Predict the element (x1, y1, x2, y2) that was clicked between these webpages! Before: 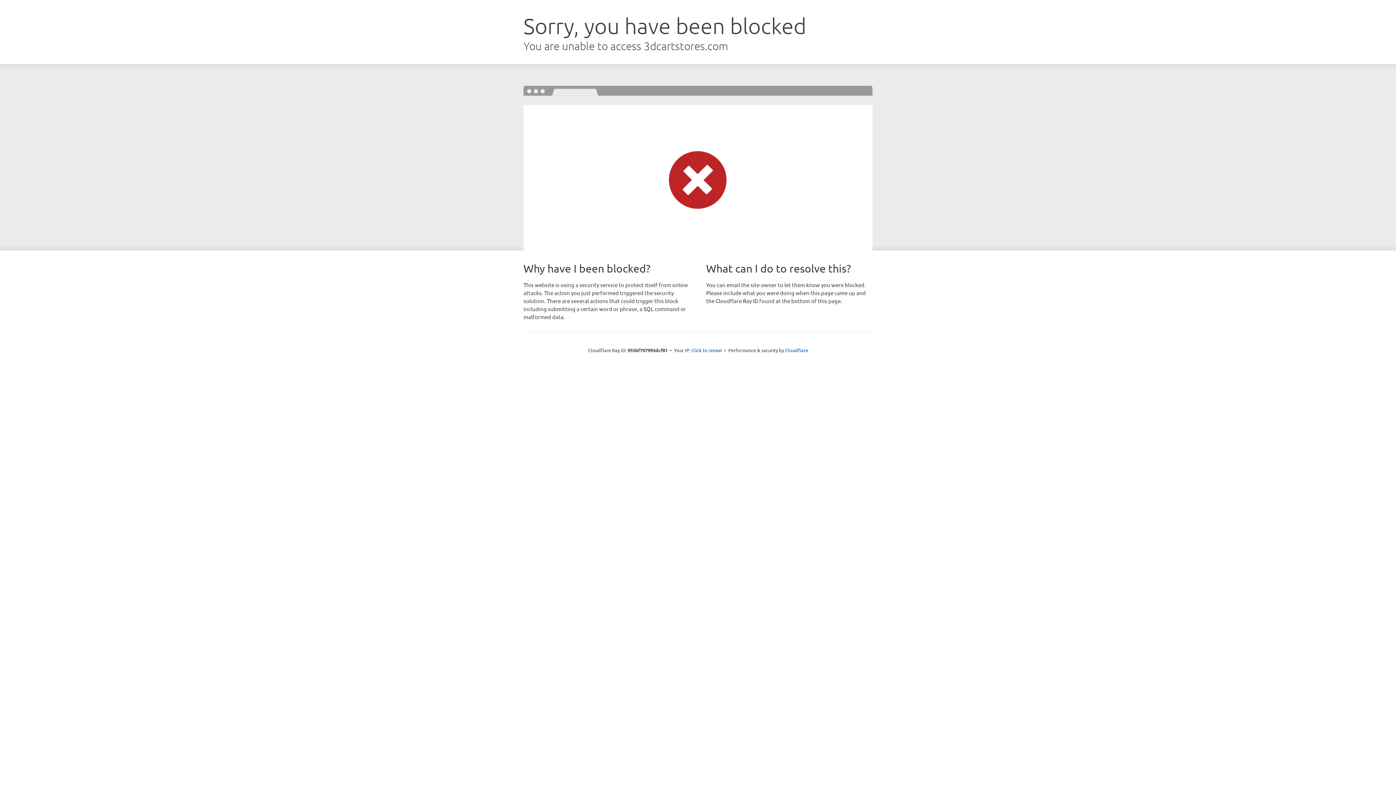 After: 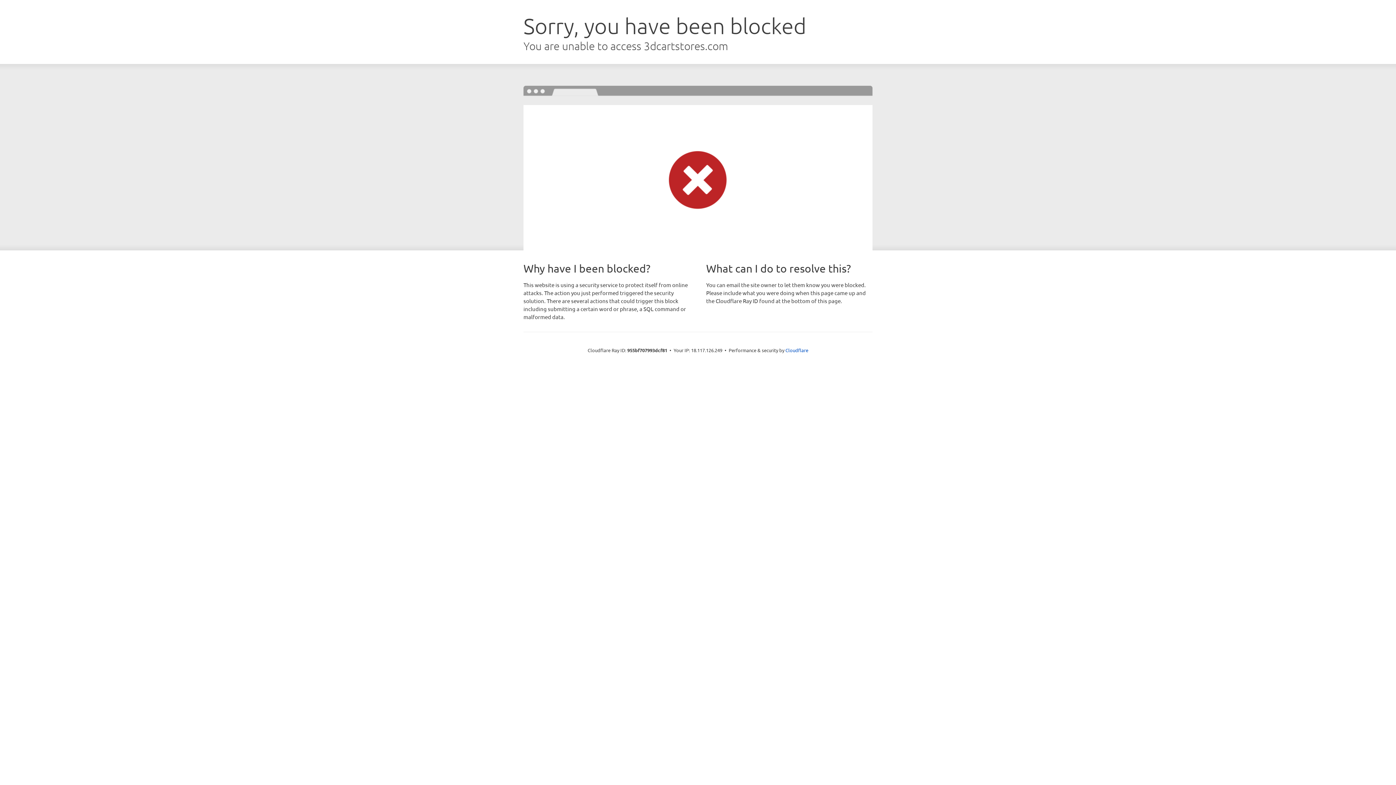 Action: bbox: (691, 346, 722, 353) label: Click to reveal